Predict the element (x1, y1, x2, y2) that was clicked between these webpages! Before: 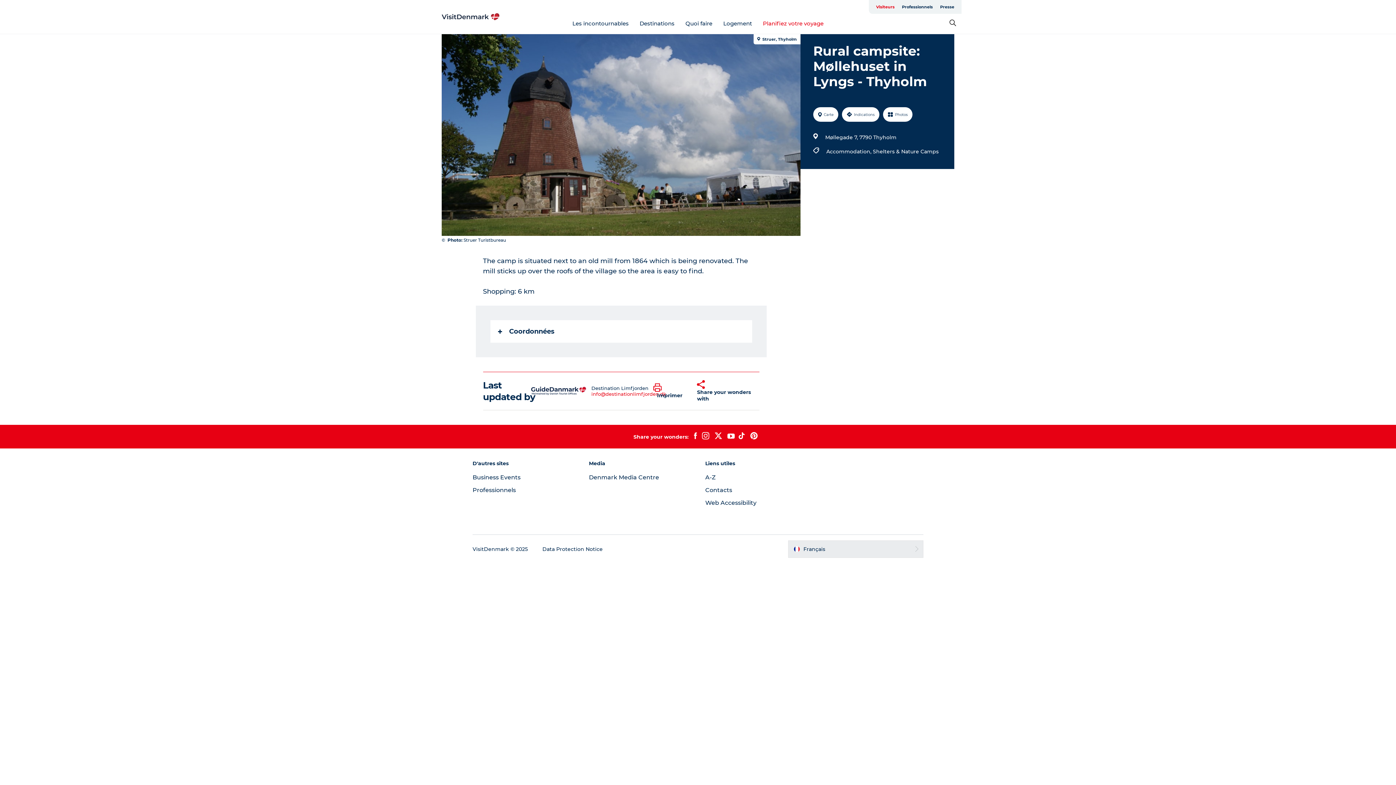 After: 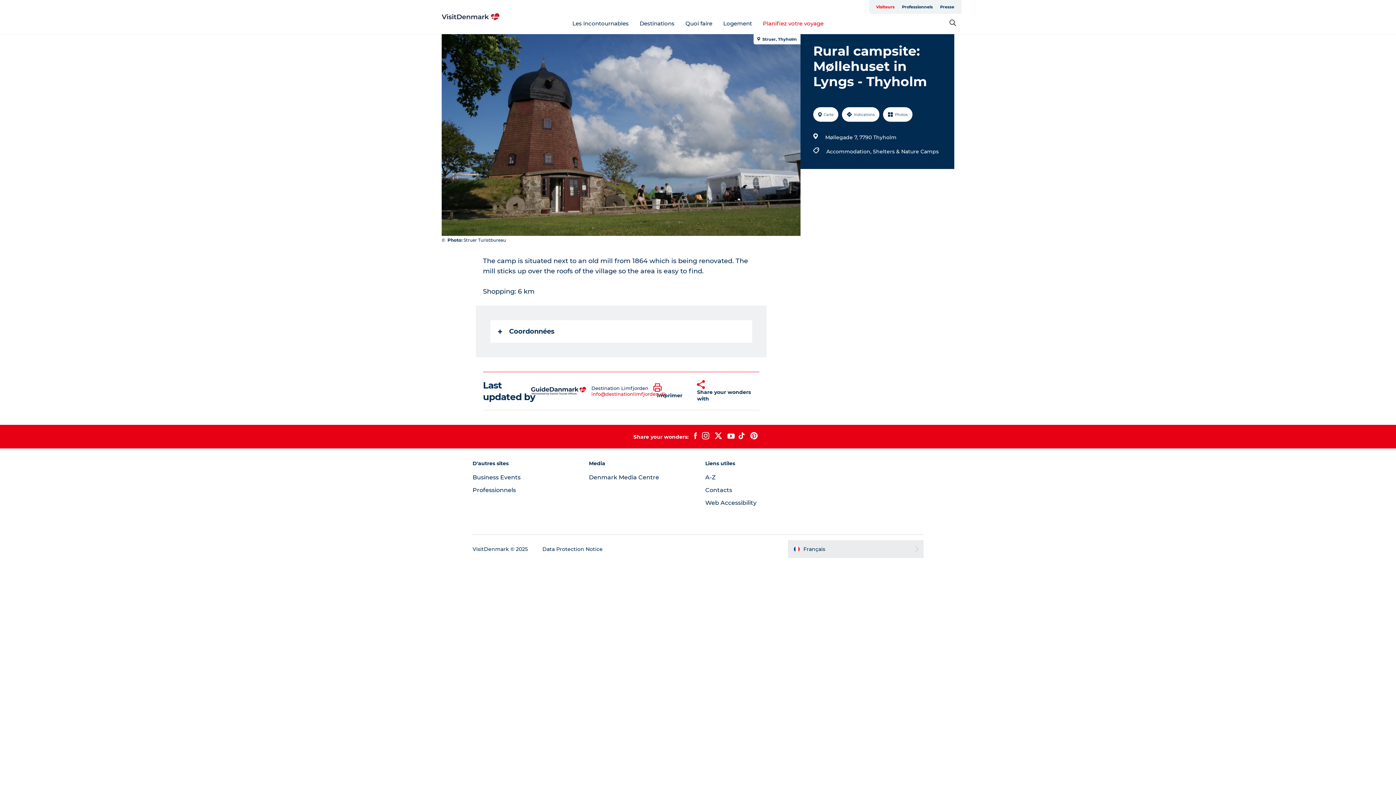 Action: label:  Struer, Thyholm bbox: (753, 34, 800, 44)